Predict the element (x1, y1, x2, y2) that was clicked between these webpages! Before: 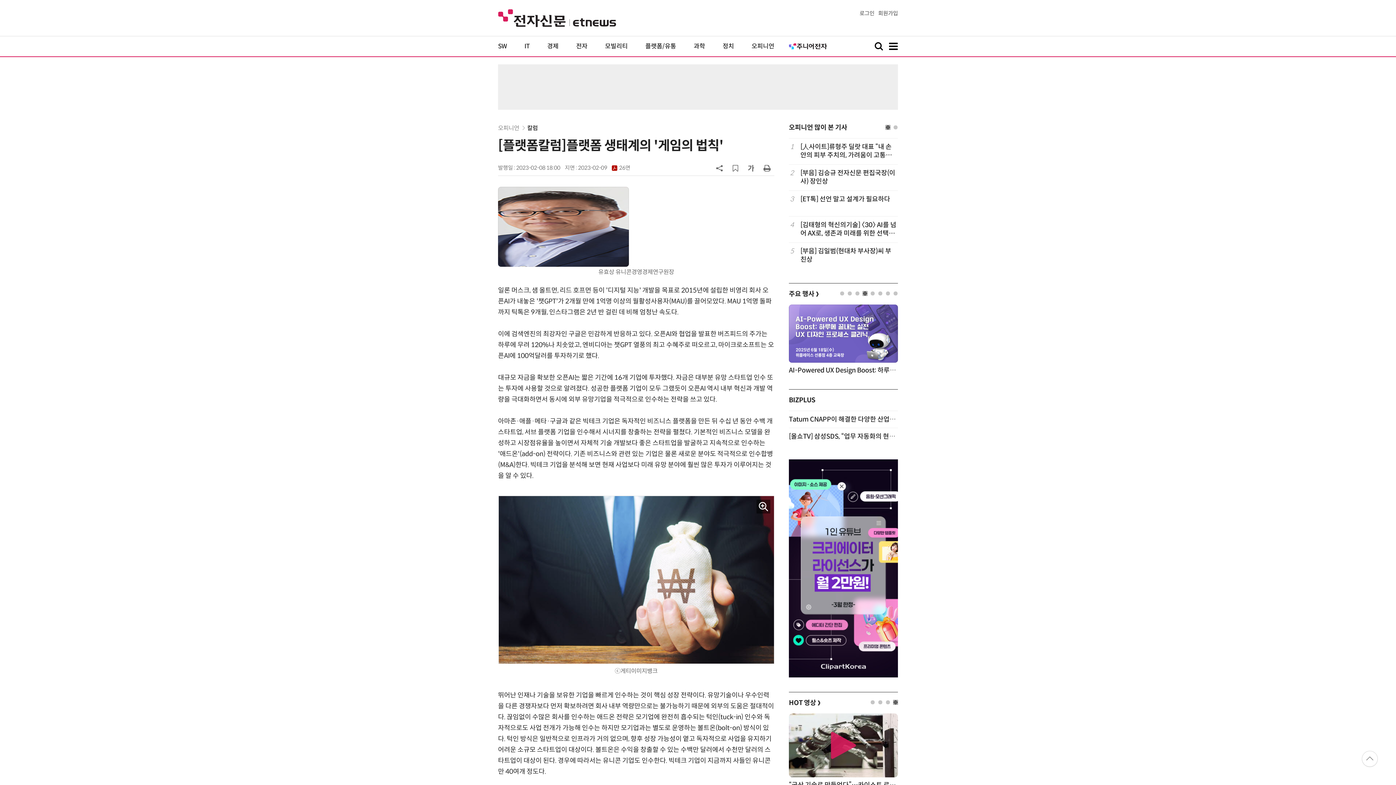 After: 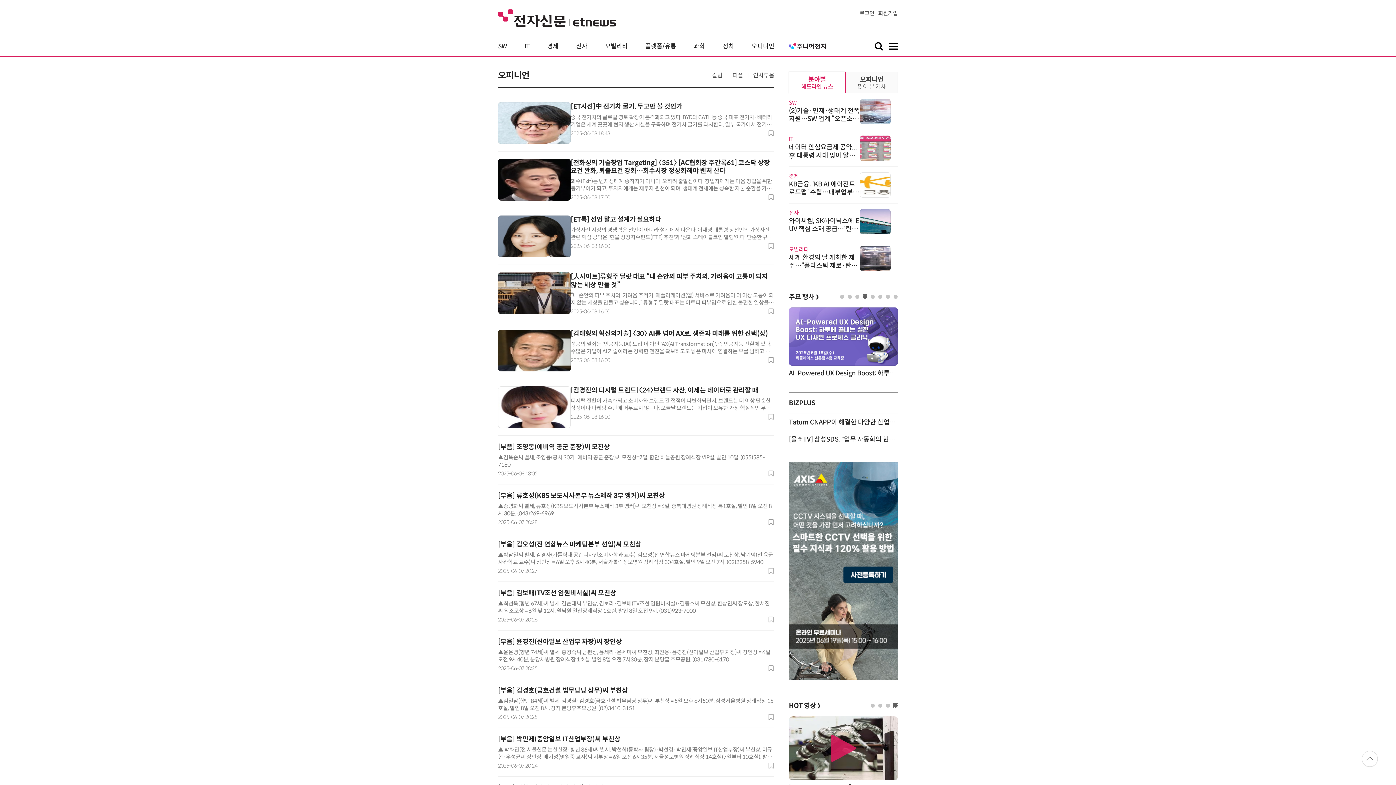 Action: label: 오피니언 bbox: (751, 42, 774, 50)